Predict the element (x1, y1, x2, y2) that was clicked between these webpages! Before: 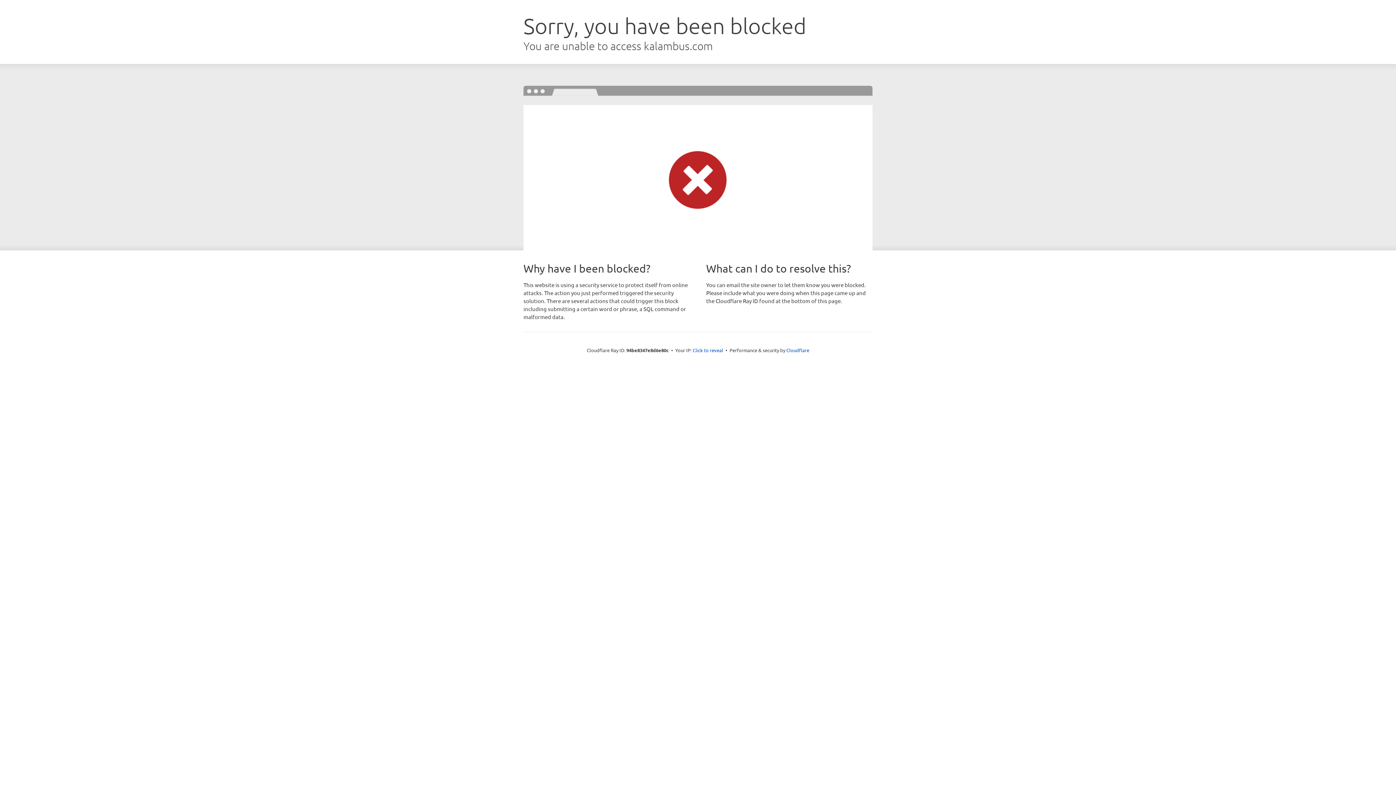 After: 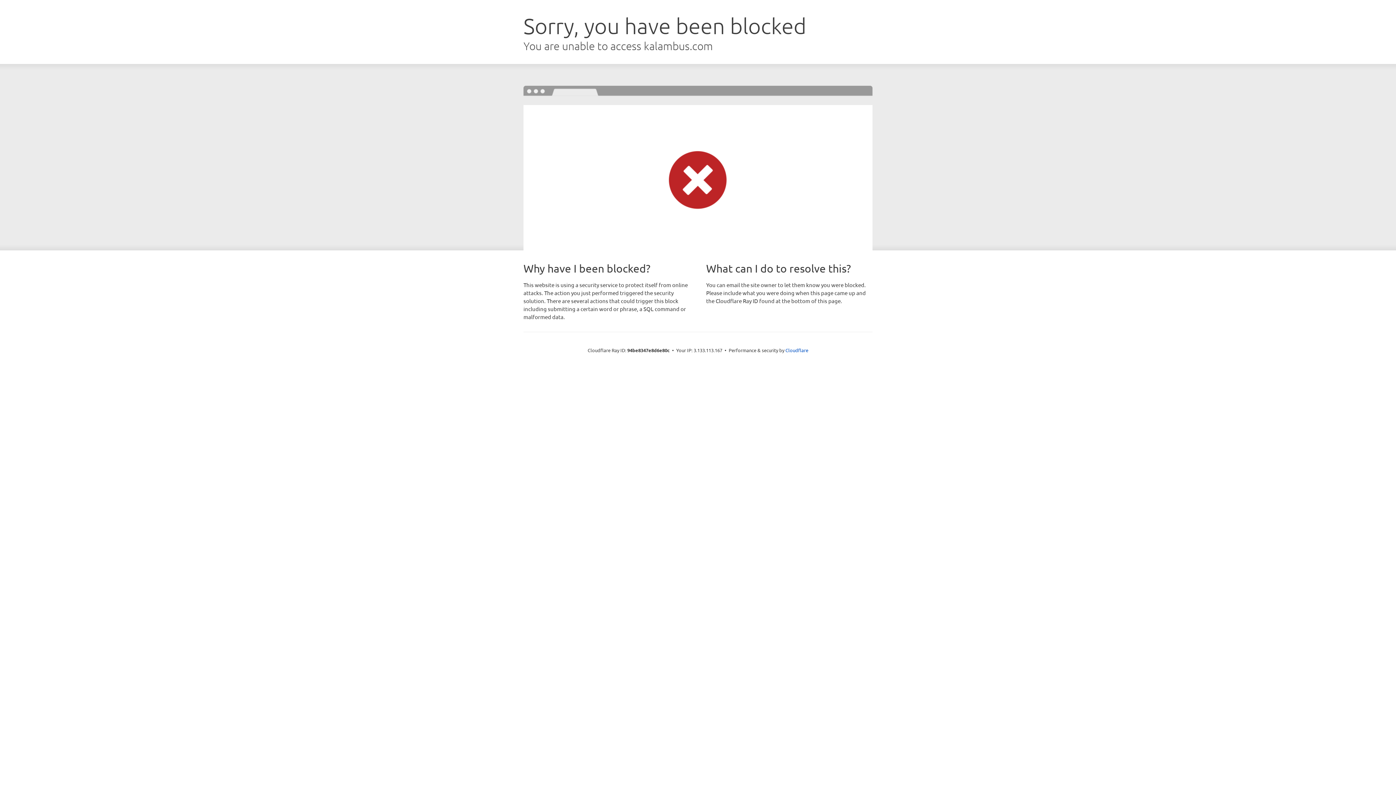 Action: label: Click to reveal bbox: (692, 346, 723, 353)